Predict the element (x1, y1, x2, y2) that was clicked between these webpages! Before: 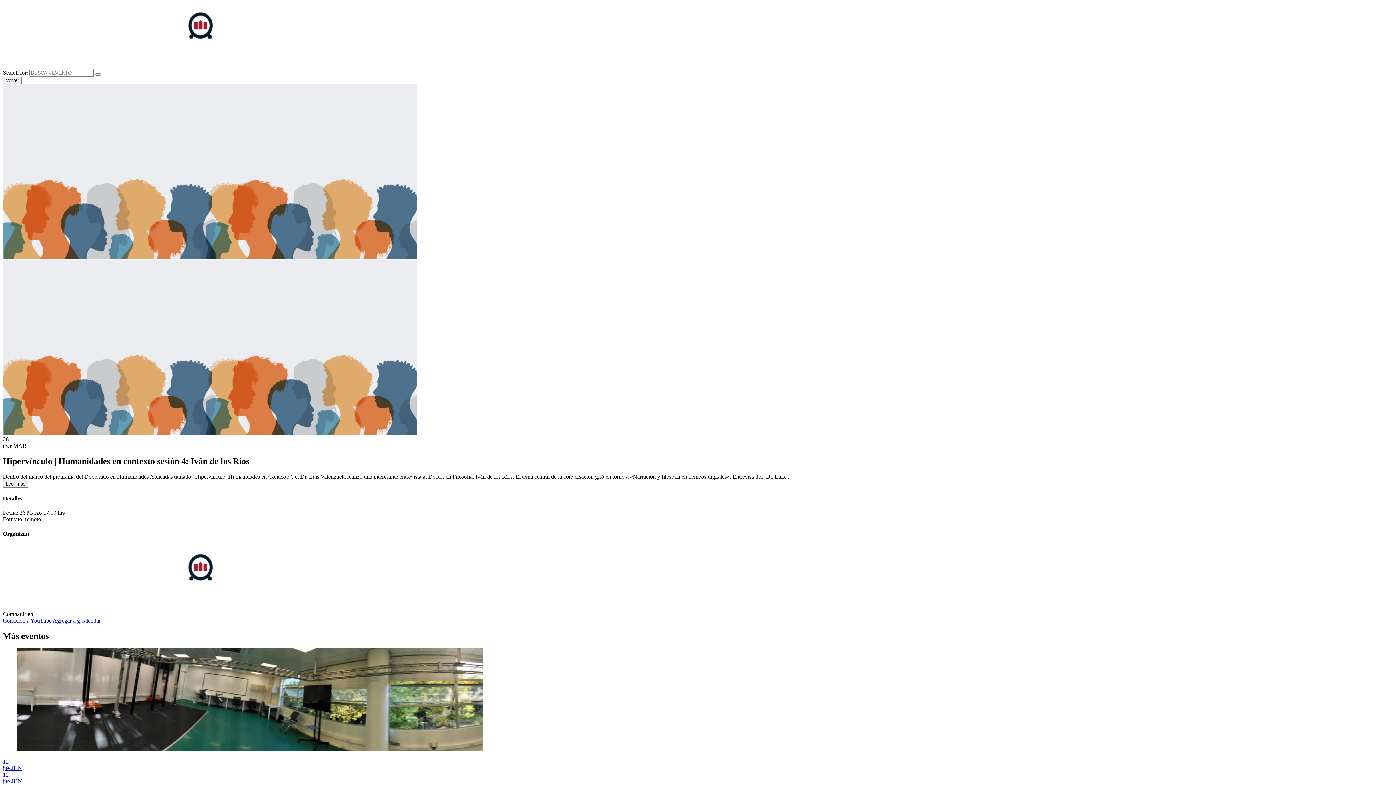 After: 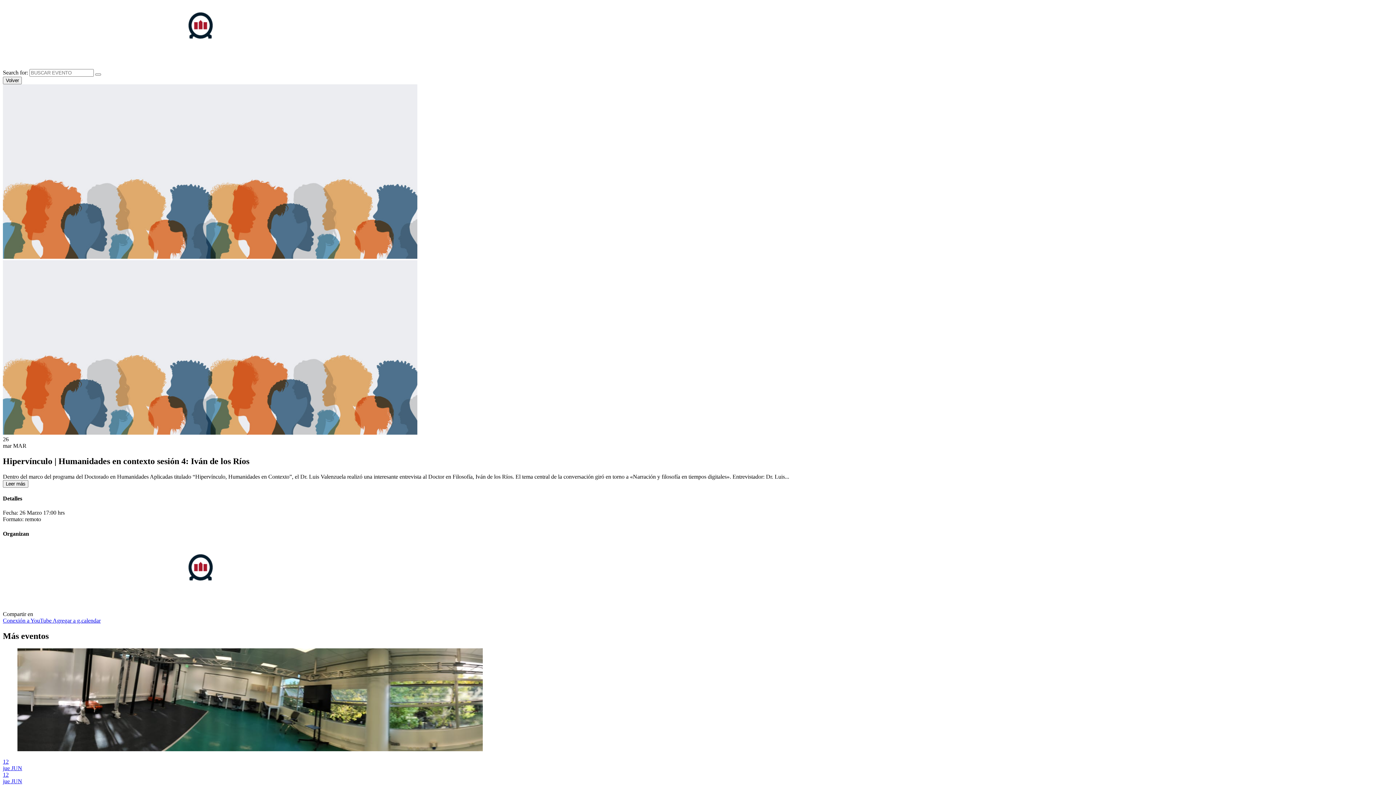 Action: label: Agregar a g.calendar bbox: (52, 617, 100, 623)